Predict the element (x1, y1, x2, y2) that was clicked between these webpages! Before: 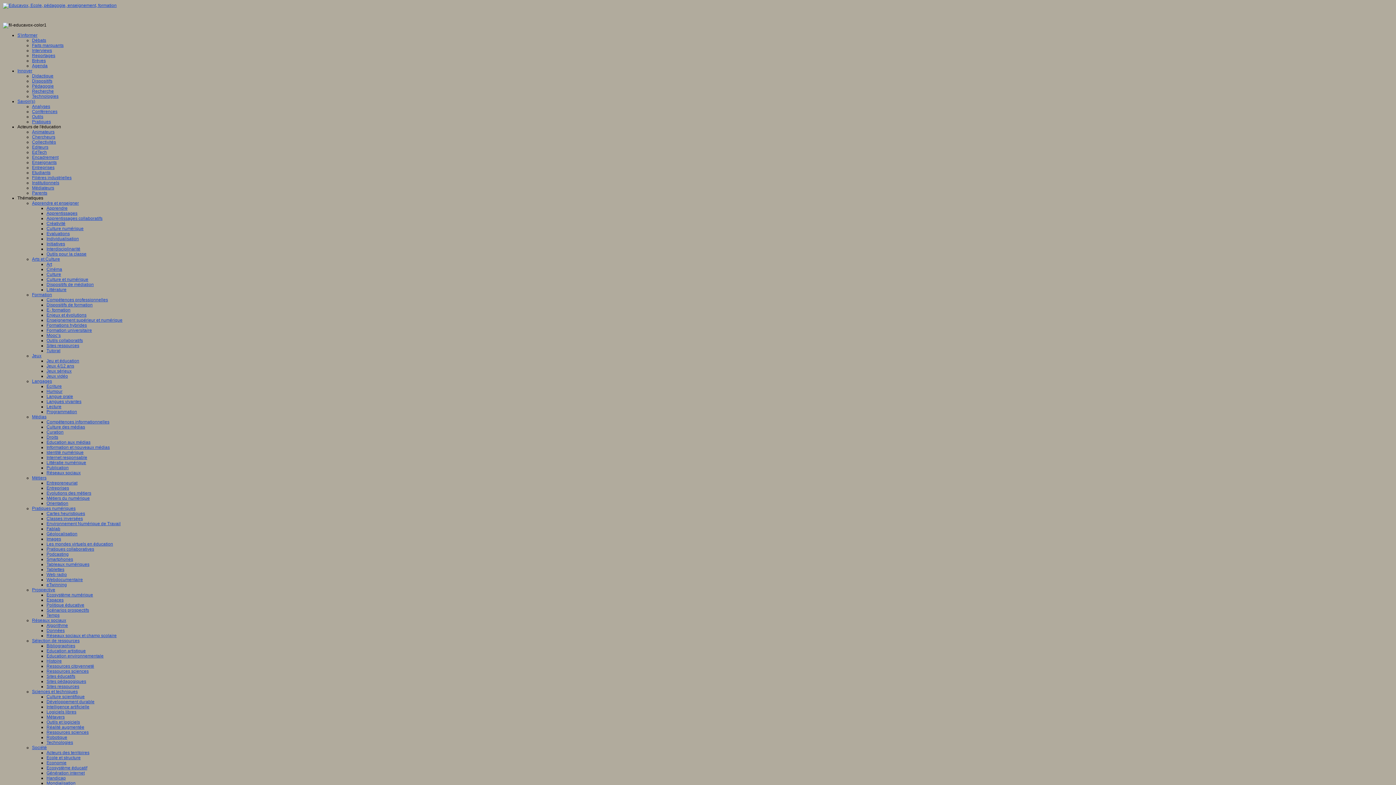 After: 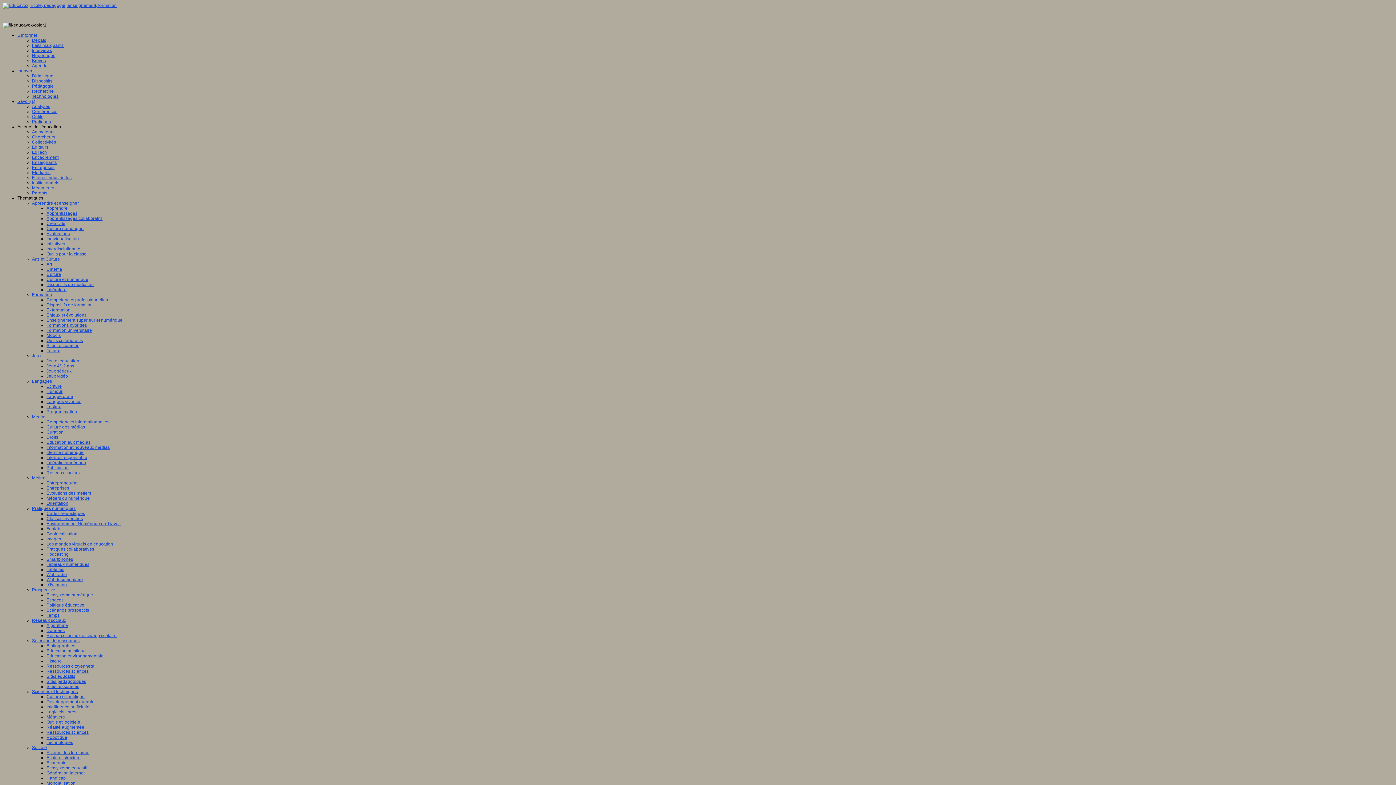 Action: label: Education environnementale bbox: (46, 653, 103, 658)